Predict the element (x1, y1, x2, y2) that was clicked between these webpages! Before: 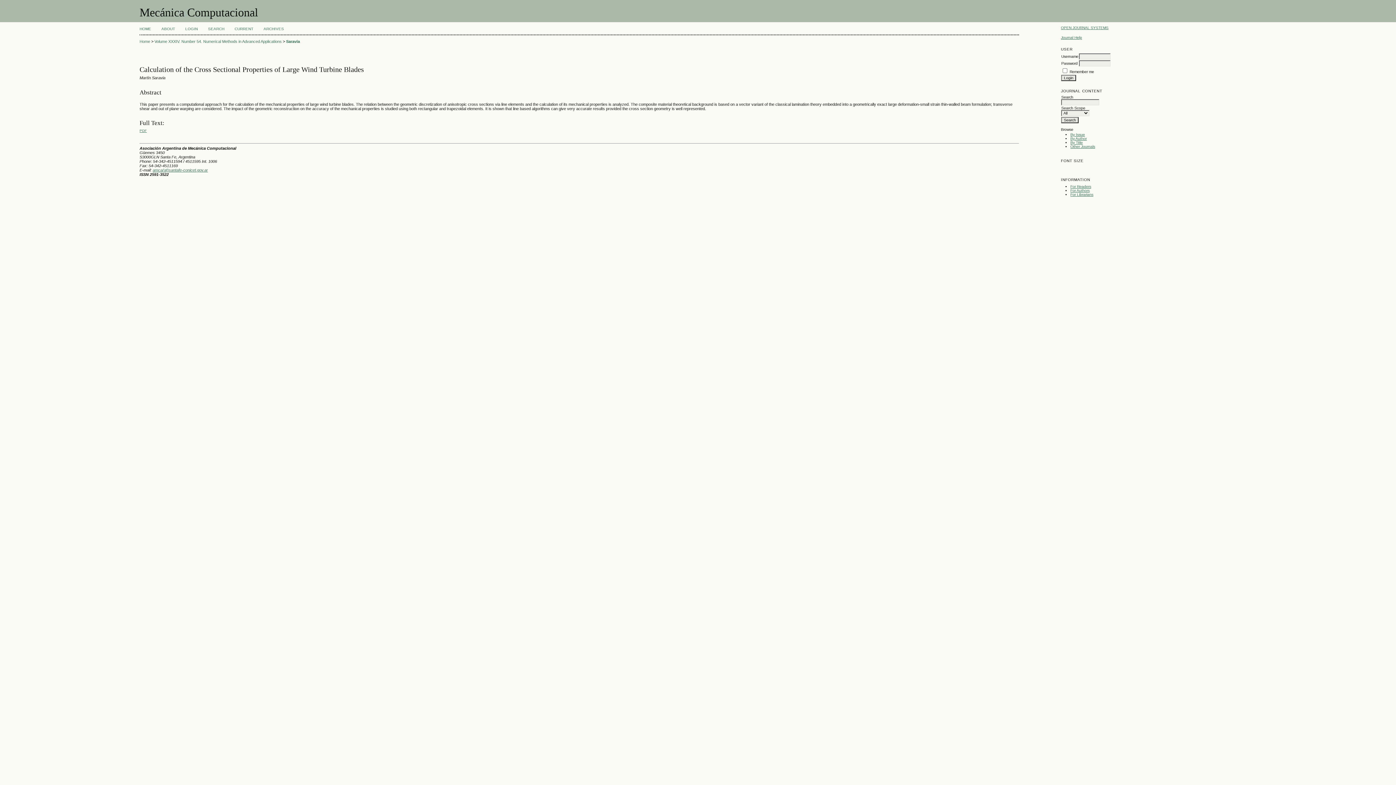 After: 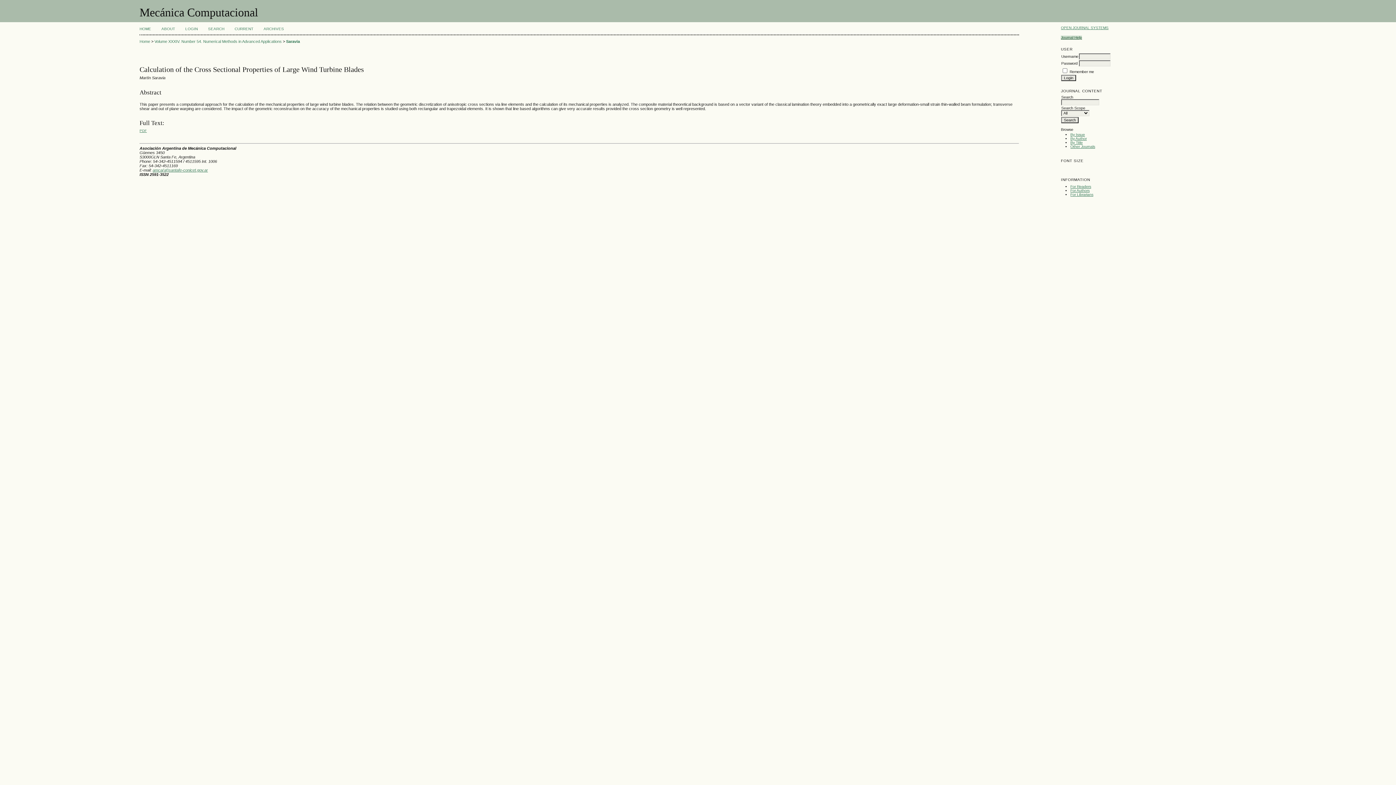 Action: label: Journal Help bbox: (1061, 35, 1082, 39)